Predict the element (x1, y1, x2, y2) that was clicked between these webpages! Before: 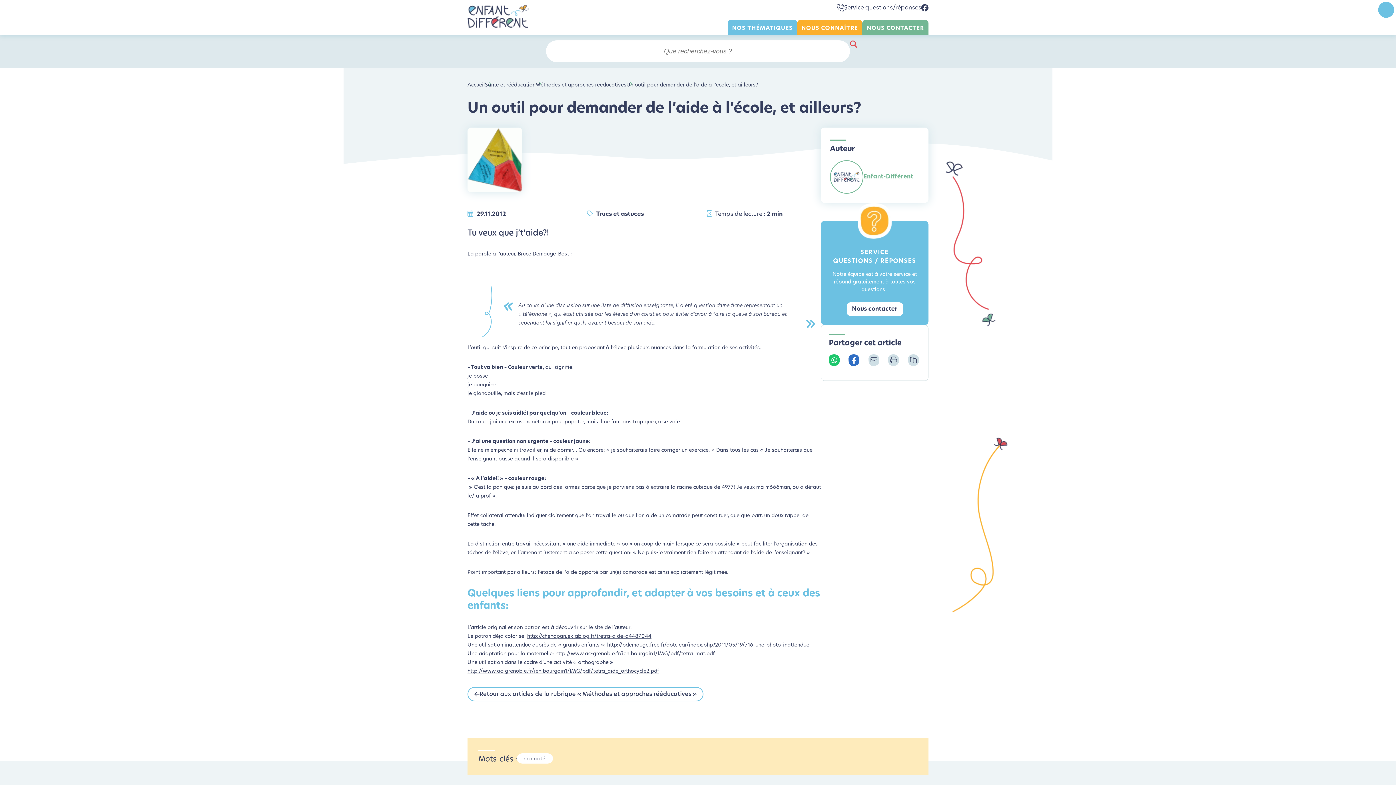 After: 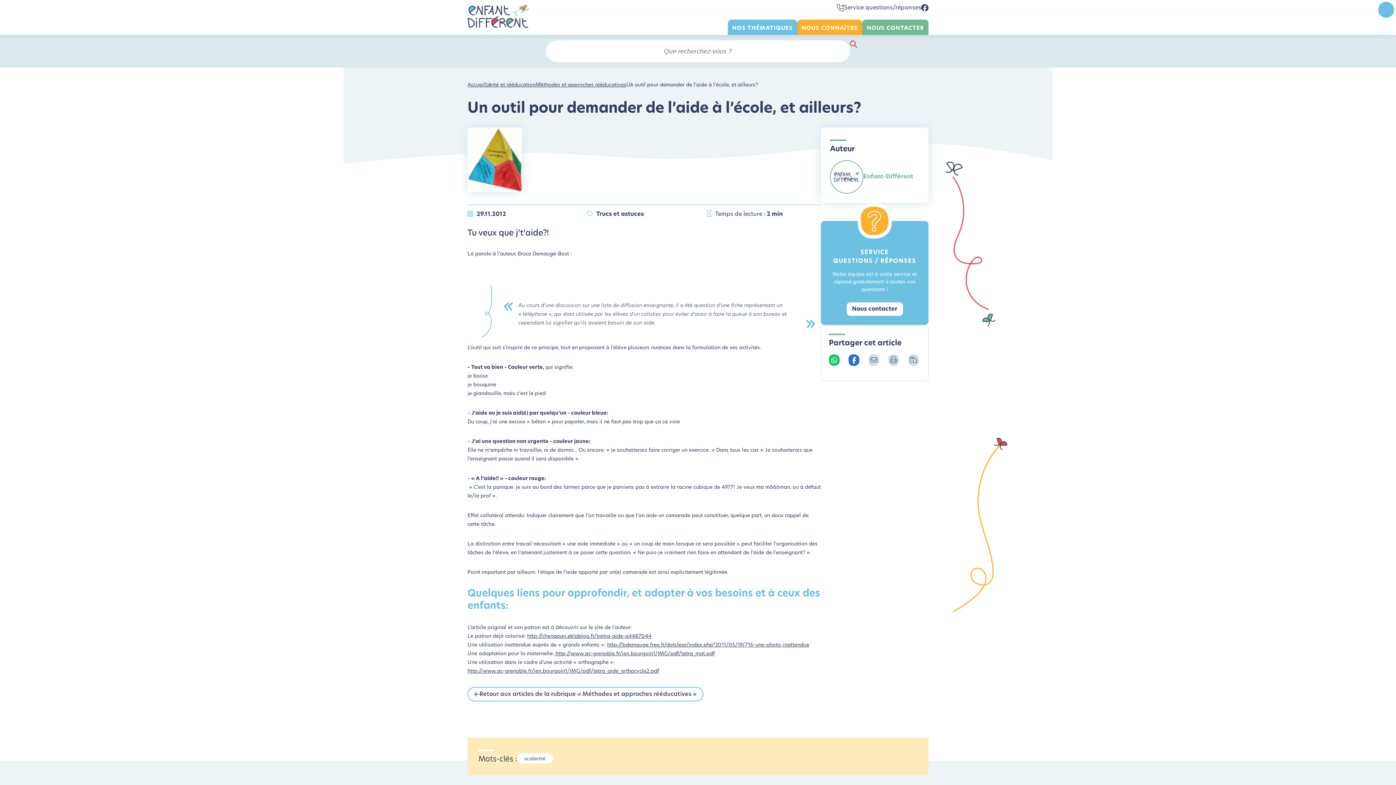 Action: label: http://www.ac-grenoble.fr/ien.bourgoin1/IMG/pdf/tetra_aide_orthocycle2.pdf bbox: (467, 669, 659, 674)